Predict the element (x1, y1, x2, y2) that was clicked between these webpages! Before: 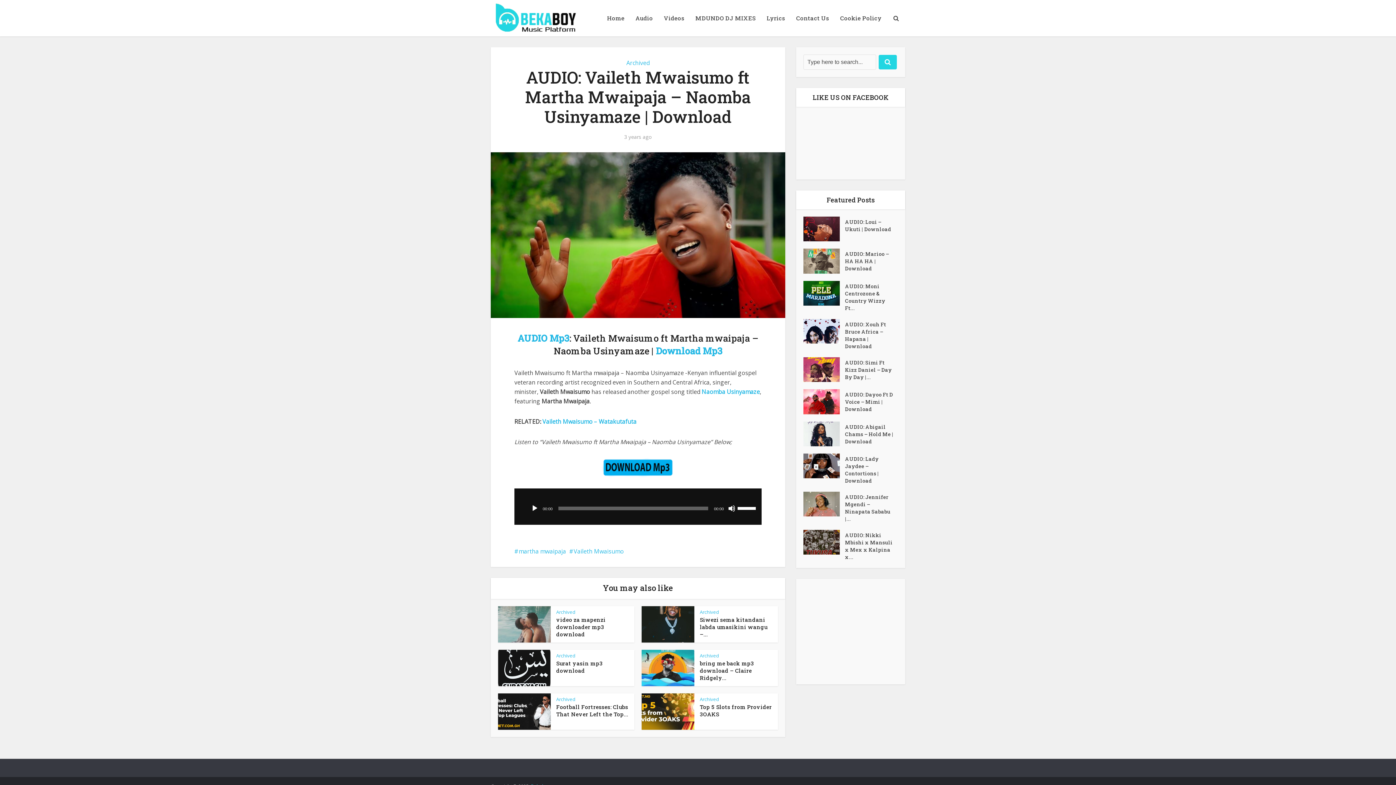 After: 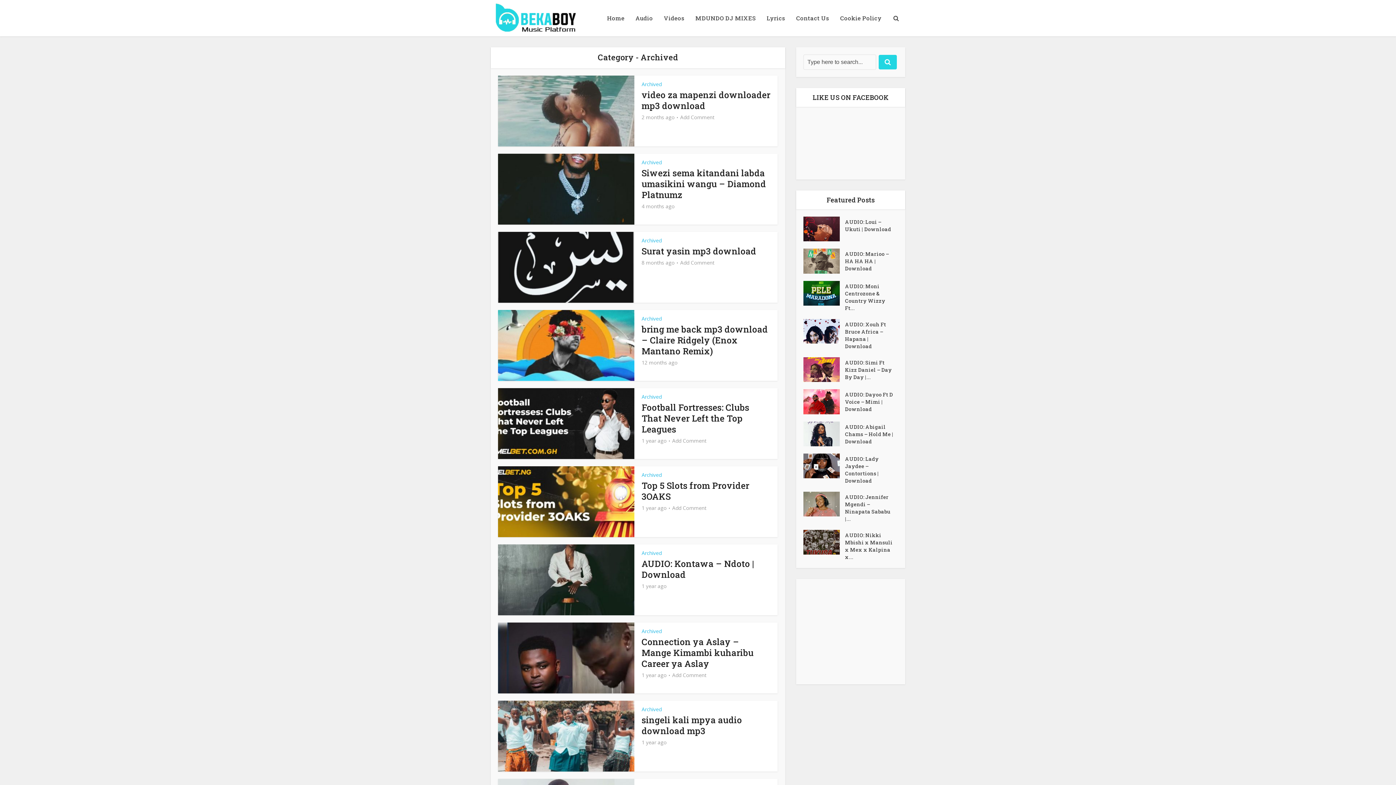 Action: label: Archived bbox: (700, 609, 719, 615)